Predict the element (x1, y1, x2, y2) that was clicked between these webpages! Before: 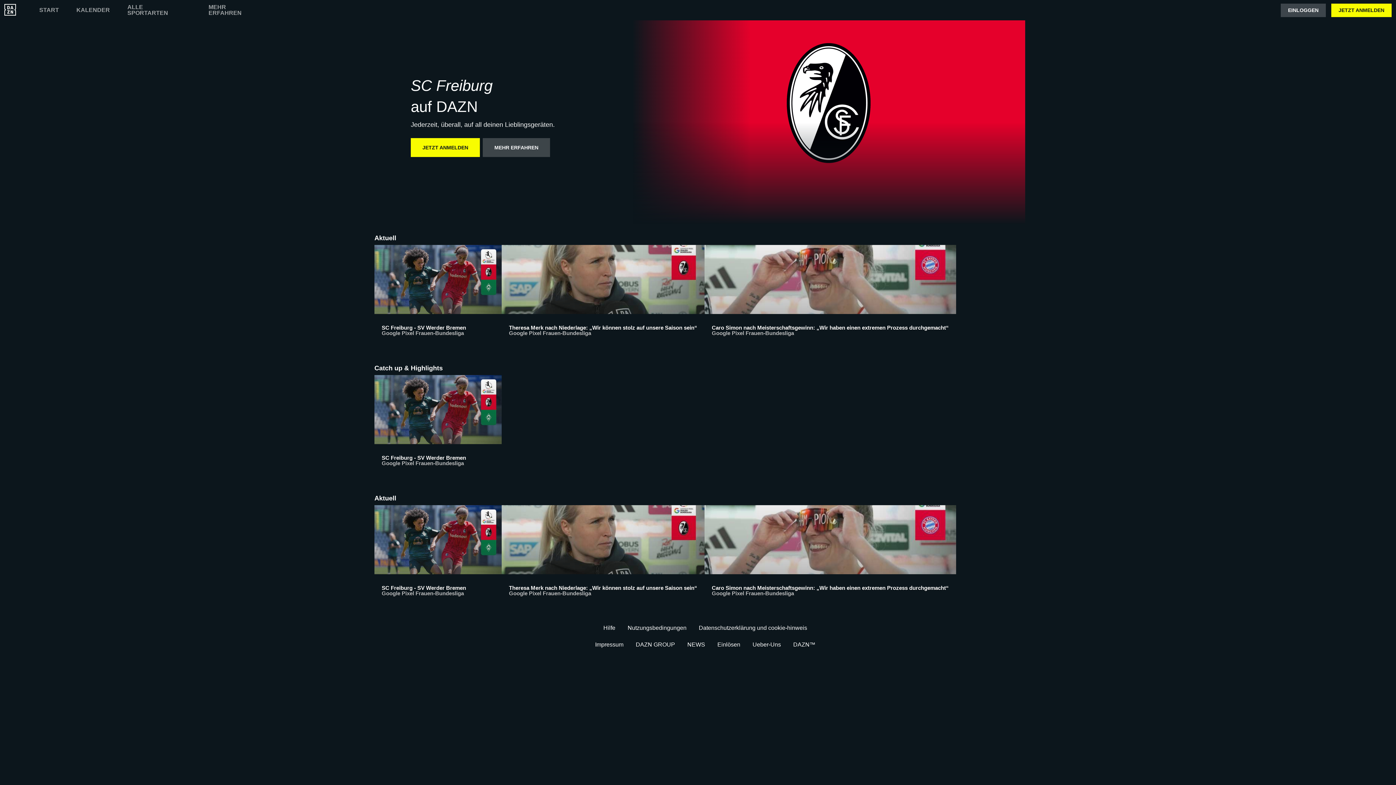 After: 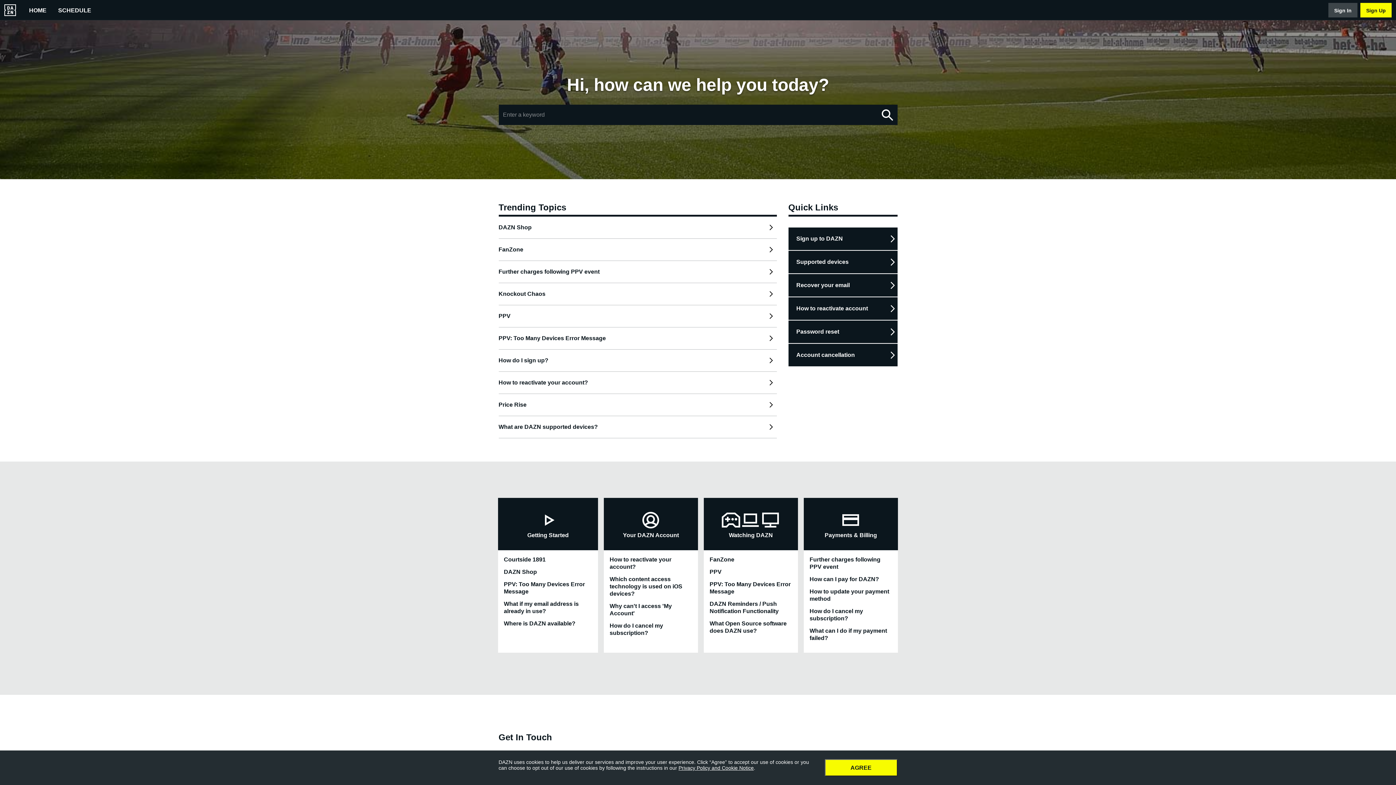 Action: label: Hilfe bbox: (603, 625, 615, 631)